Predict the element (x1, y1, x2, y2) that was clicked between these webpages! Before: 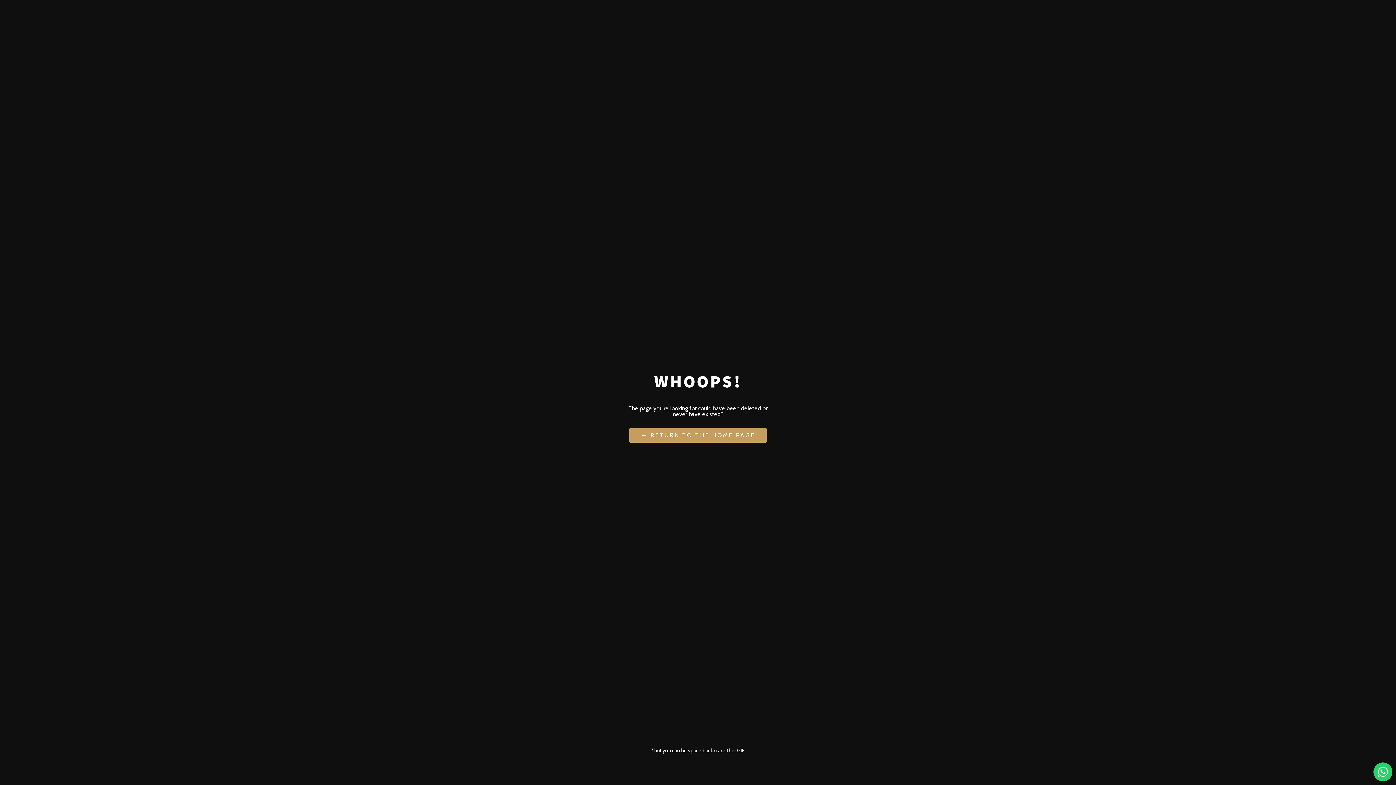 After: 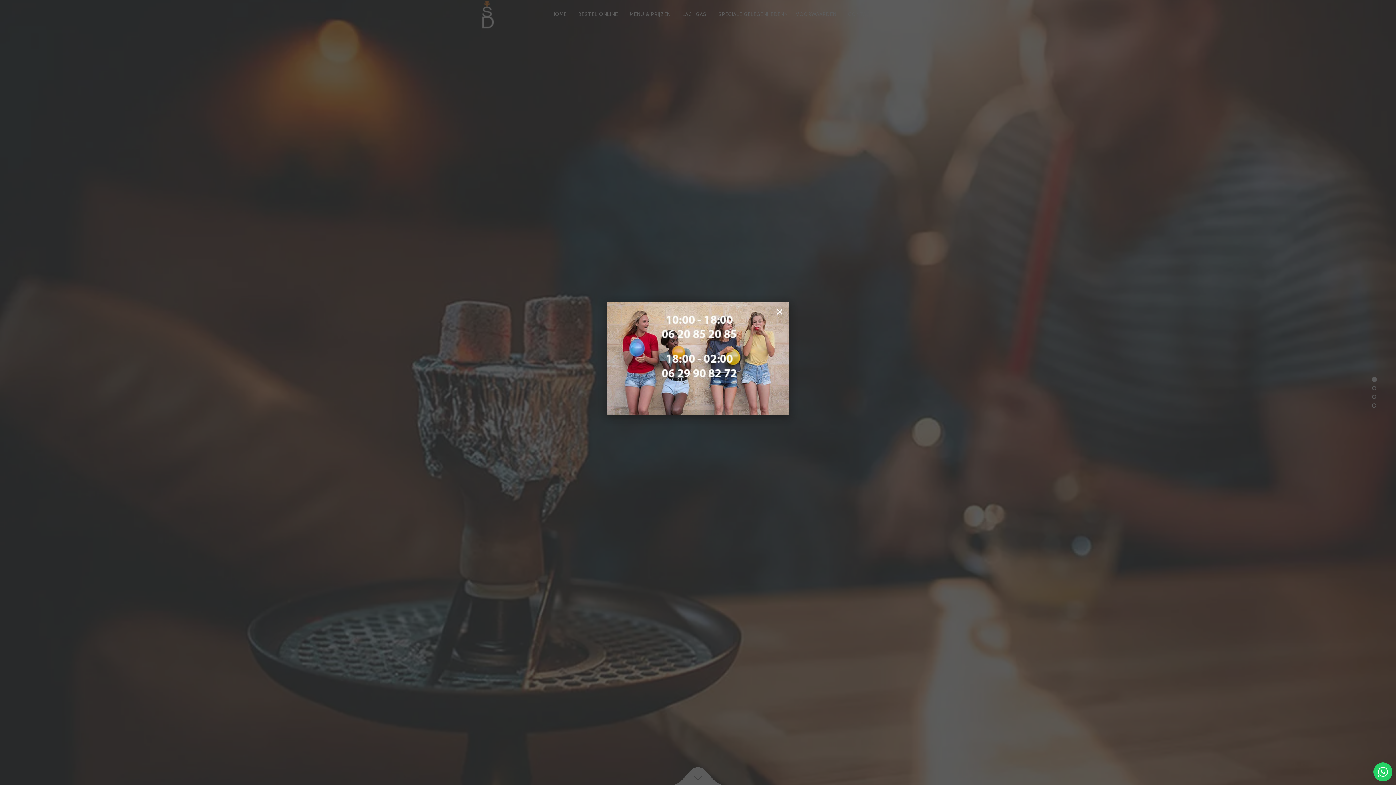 Action: label: ← RETURN TO THE HOME PAGE bbox: (629, 428, 766, 442)